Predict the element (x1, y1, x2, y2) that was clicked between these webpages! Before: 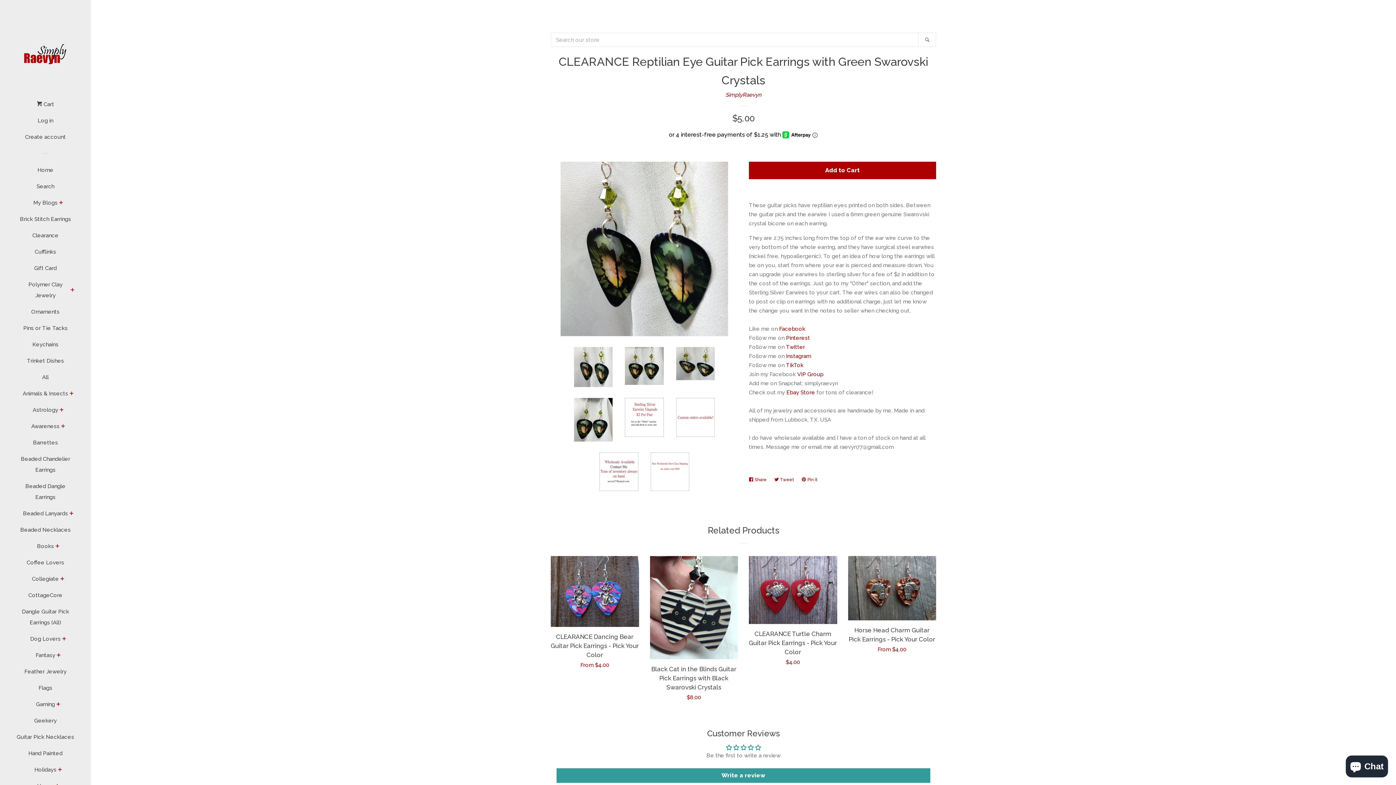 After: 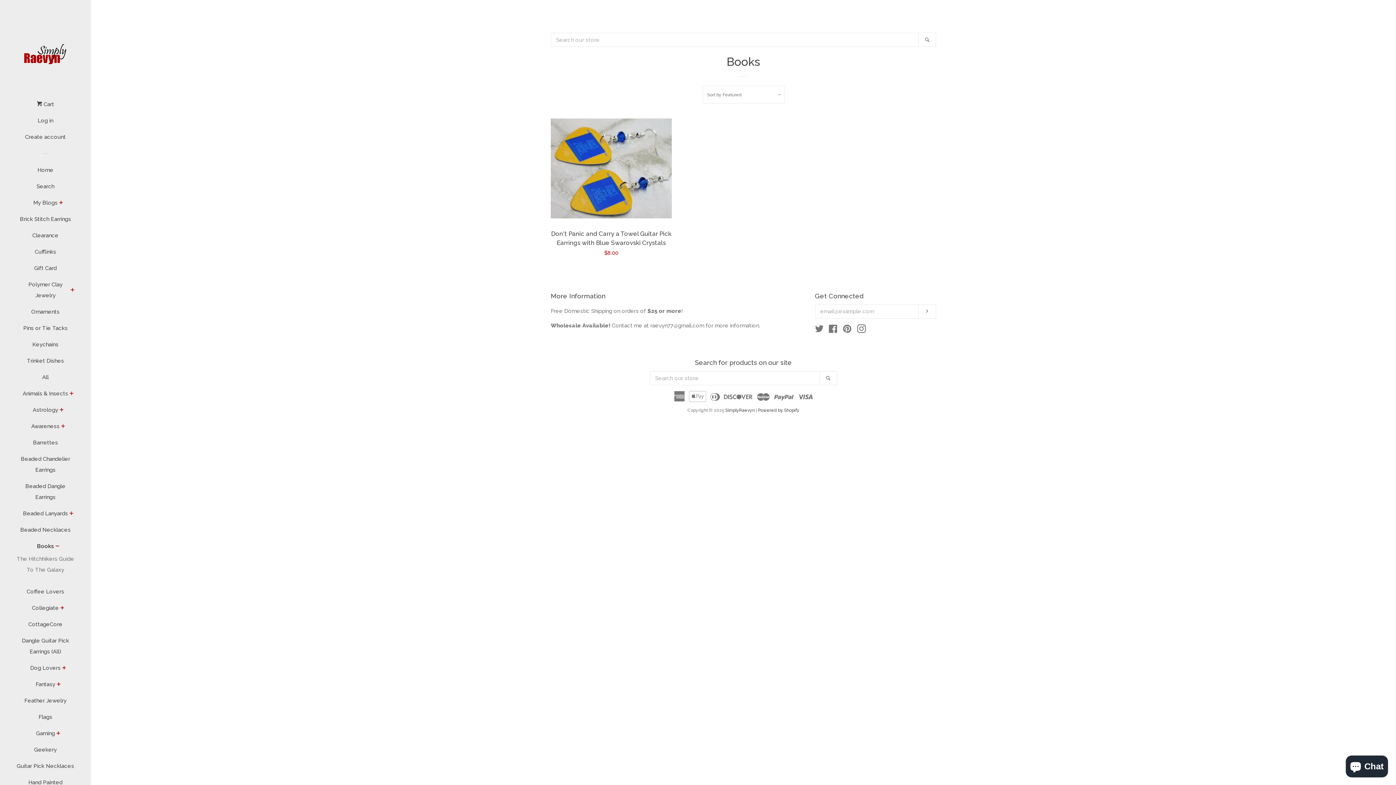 Action: label: Books bbox: (36, 541, 54, 557)